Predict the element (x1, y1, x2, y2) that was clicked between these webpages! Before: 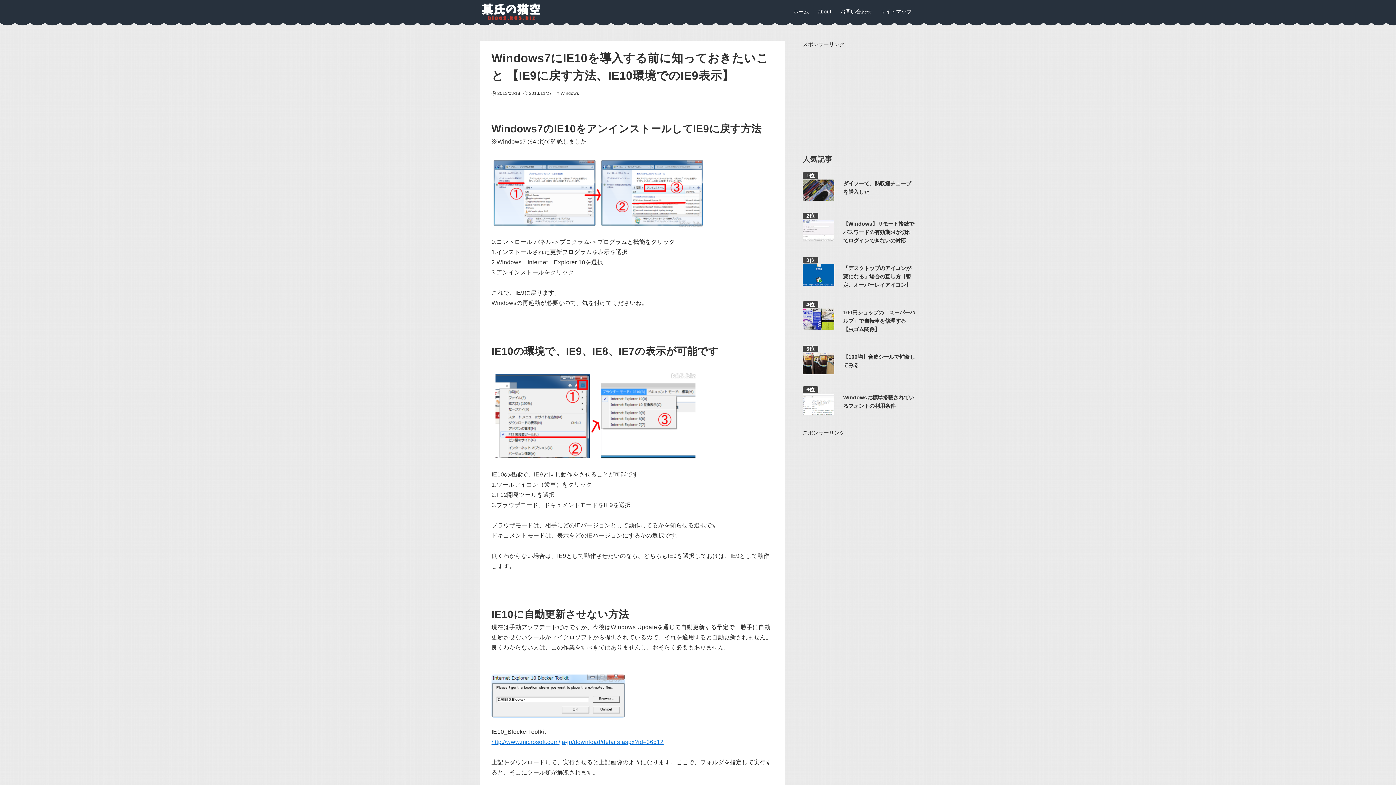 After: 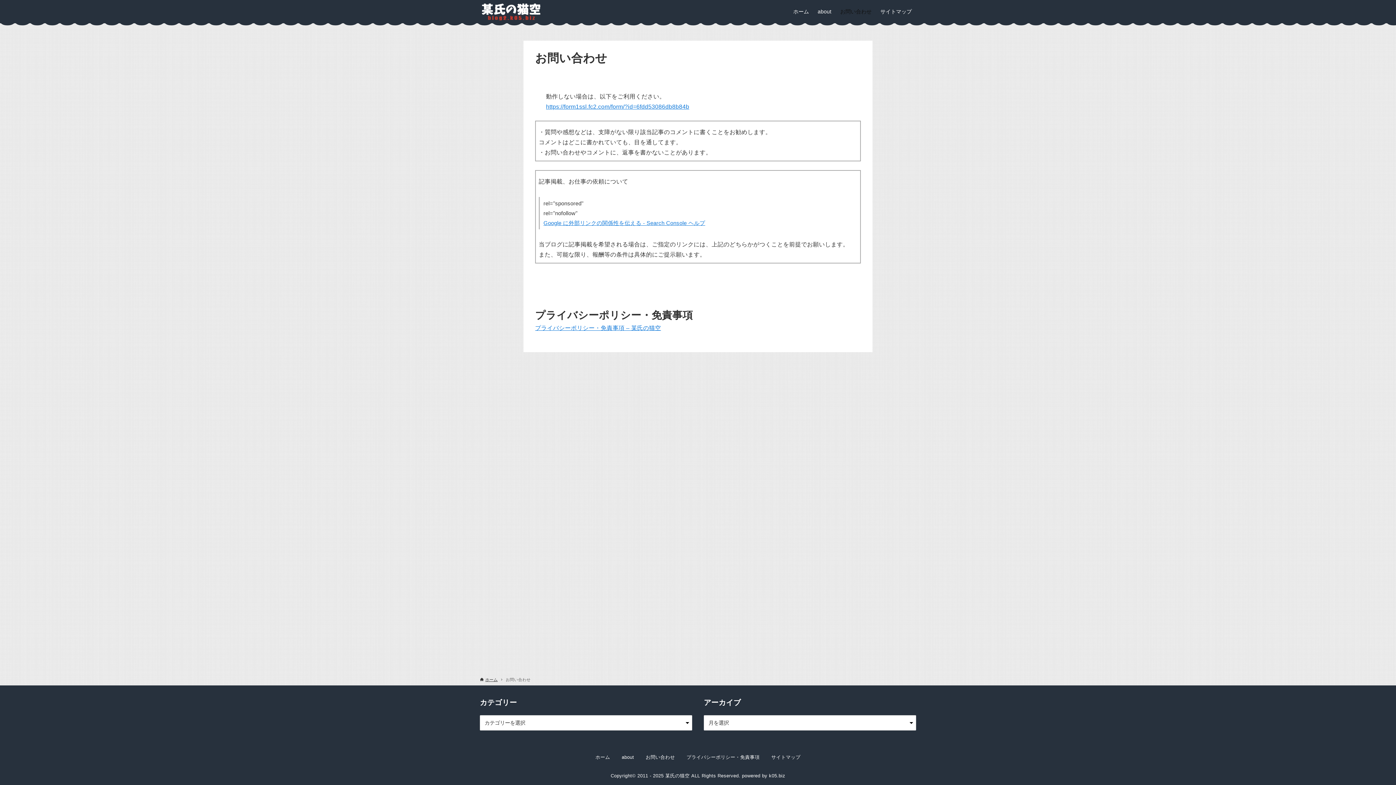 Action: label: お問い合わせ bbox: (836, 0, 876, 23)